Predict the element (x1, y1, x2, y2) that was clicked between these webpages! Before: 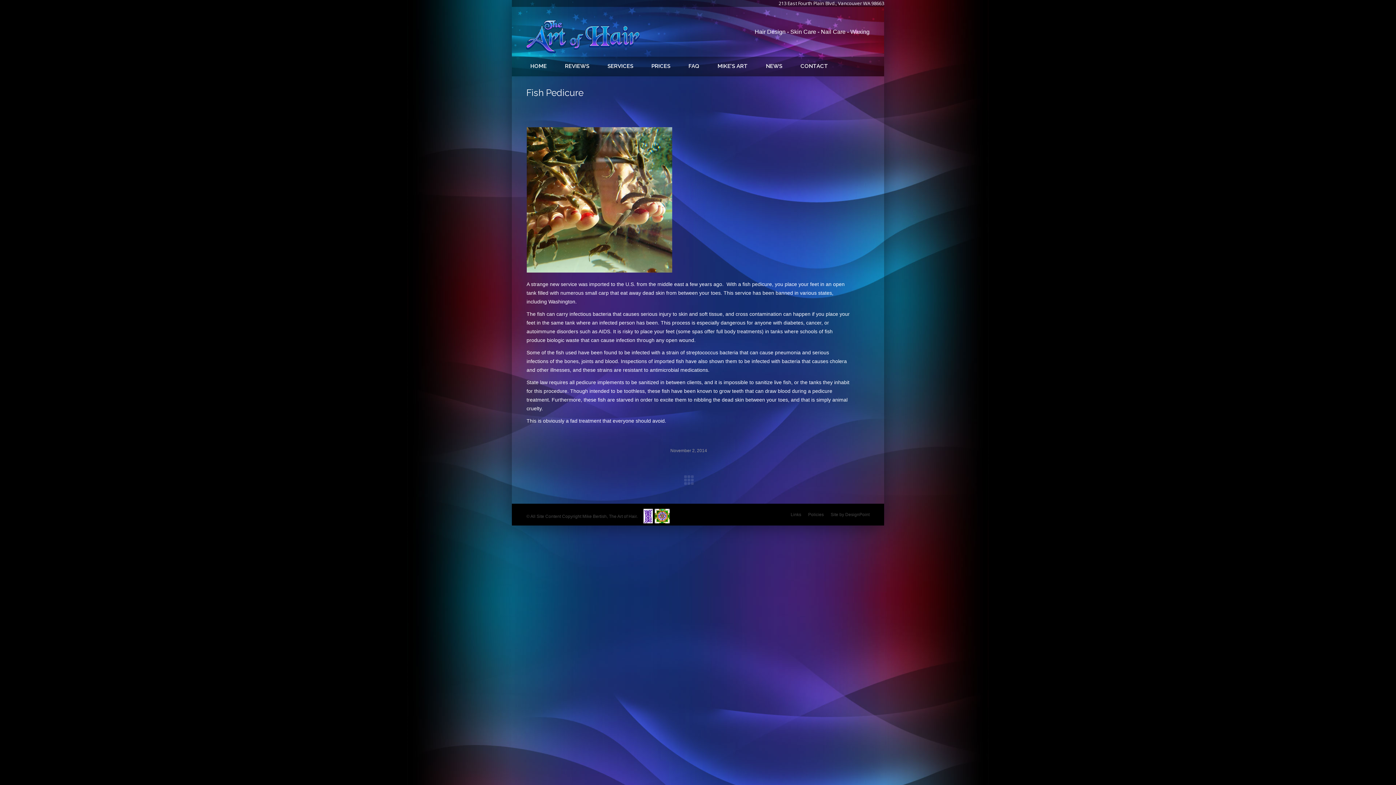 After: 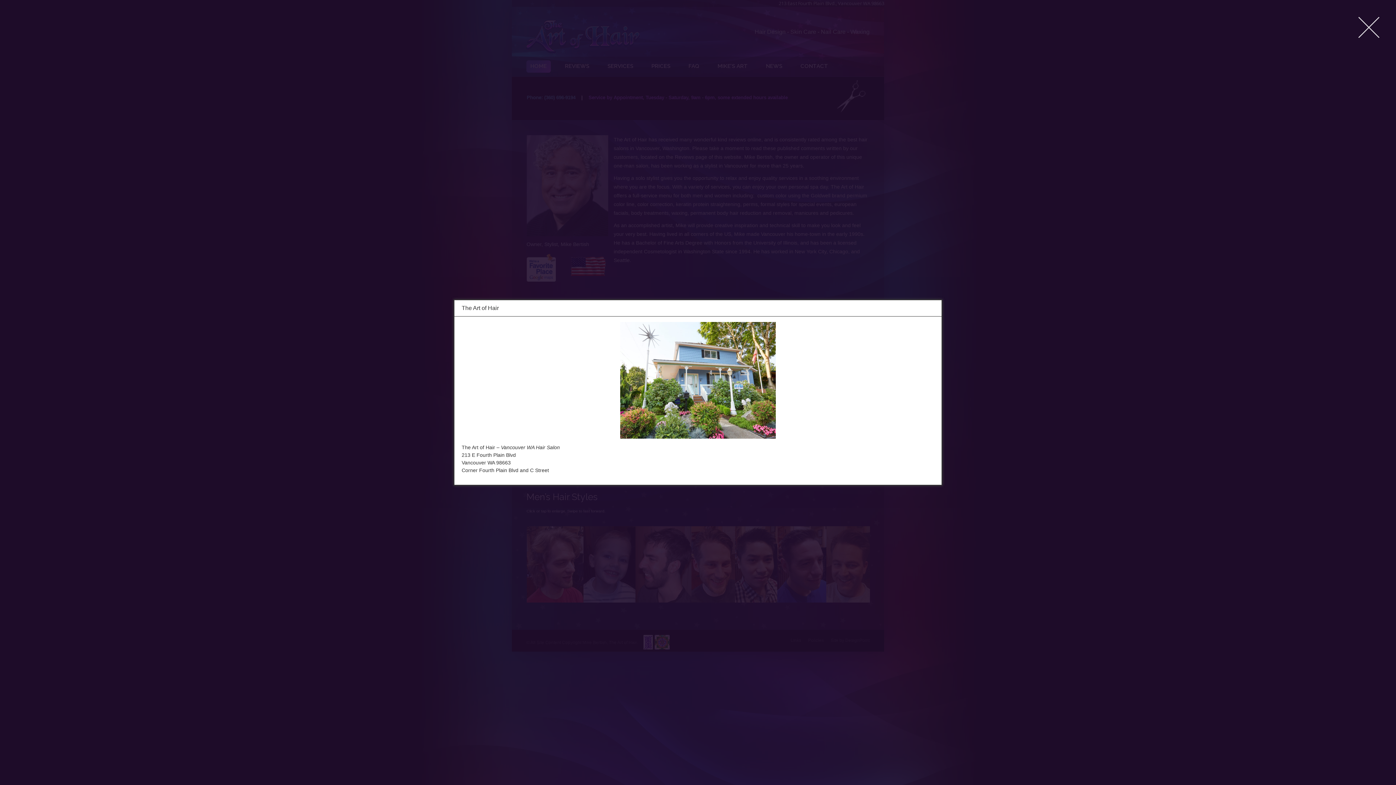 Action: bbox: (526, 6, 639, 56)